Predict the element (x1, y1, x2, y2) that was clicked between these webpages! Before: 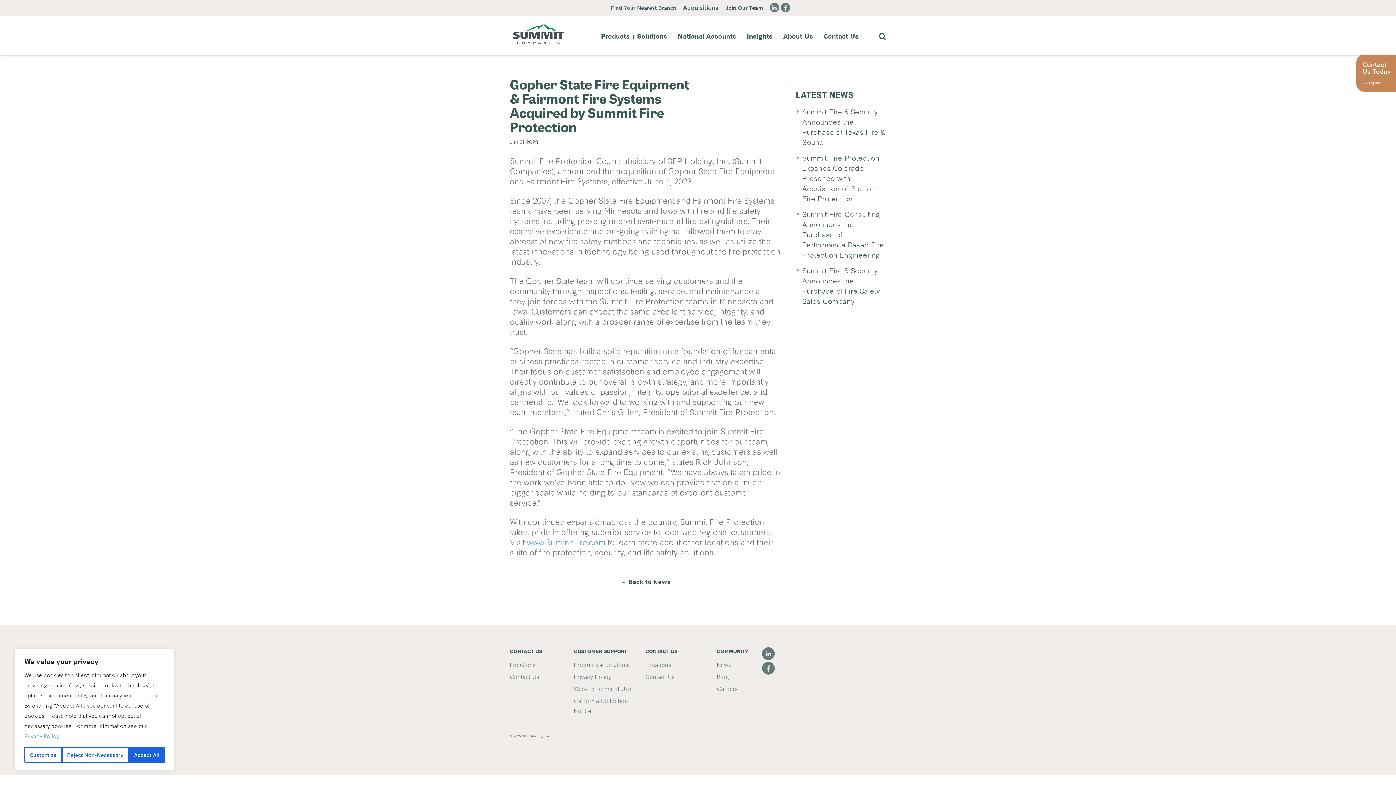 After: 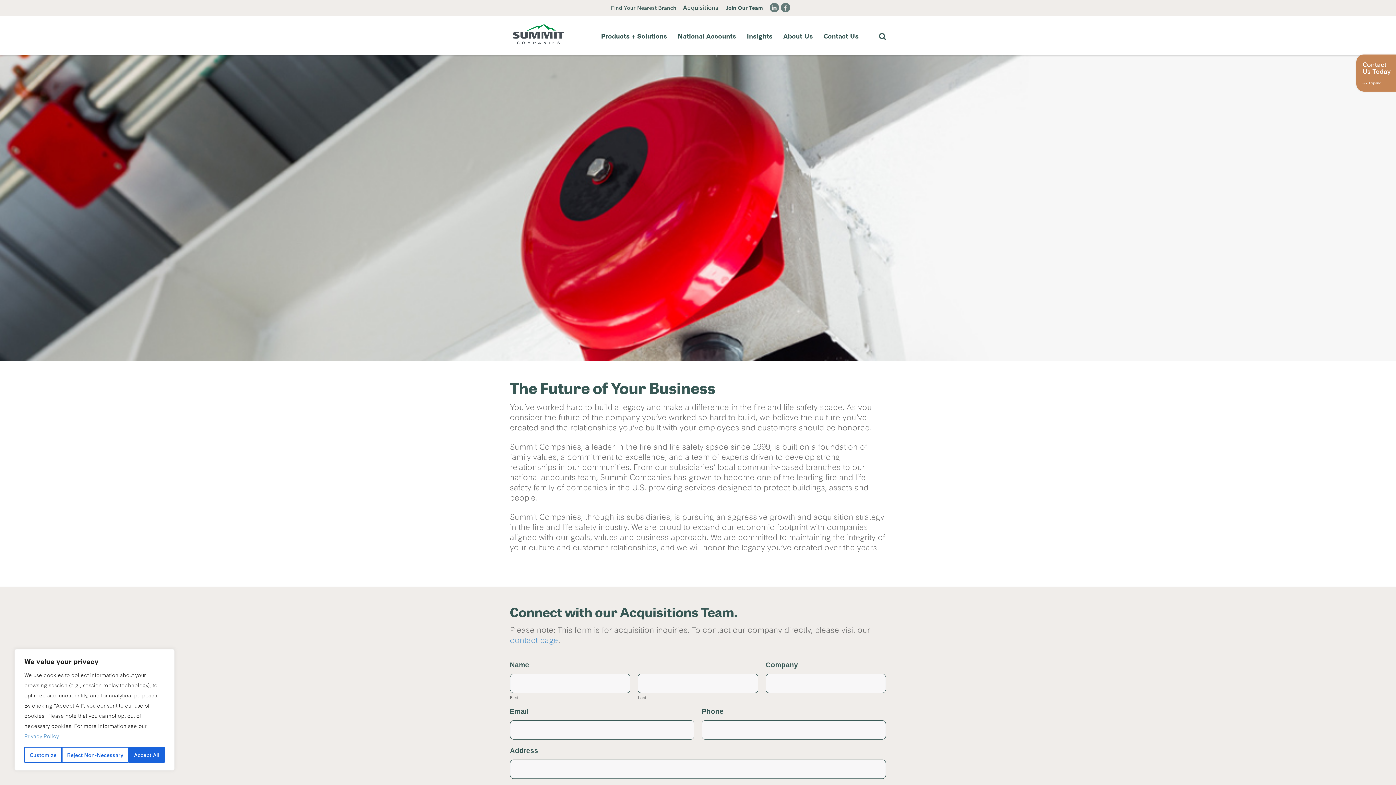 Action: bbox: (683, 2, 720, 11) label: Acquisitions 